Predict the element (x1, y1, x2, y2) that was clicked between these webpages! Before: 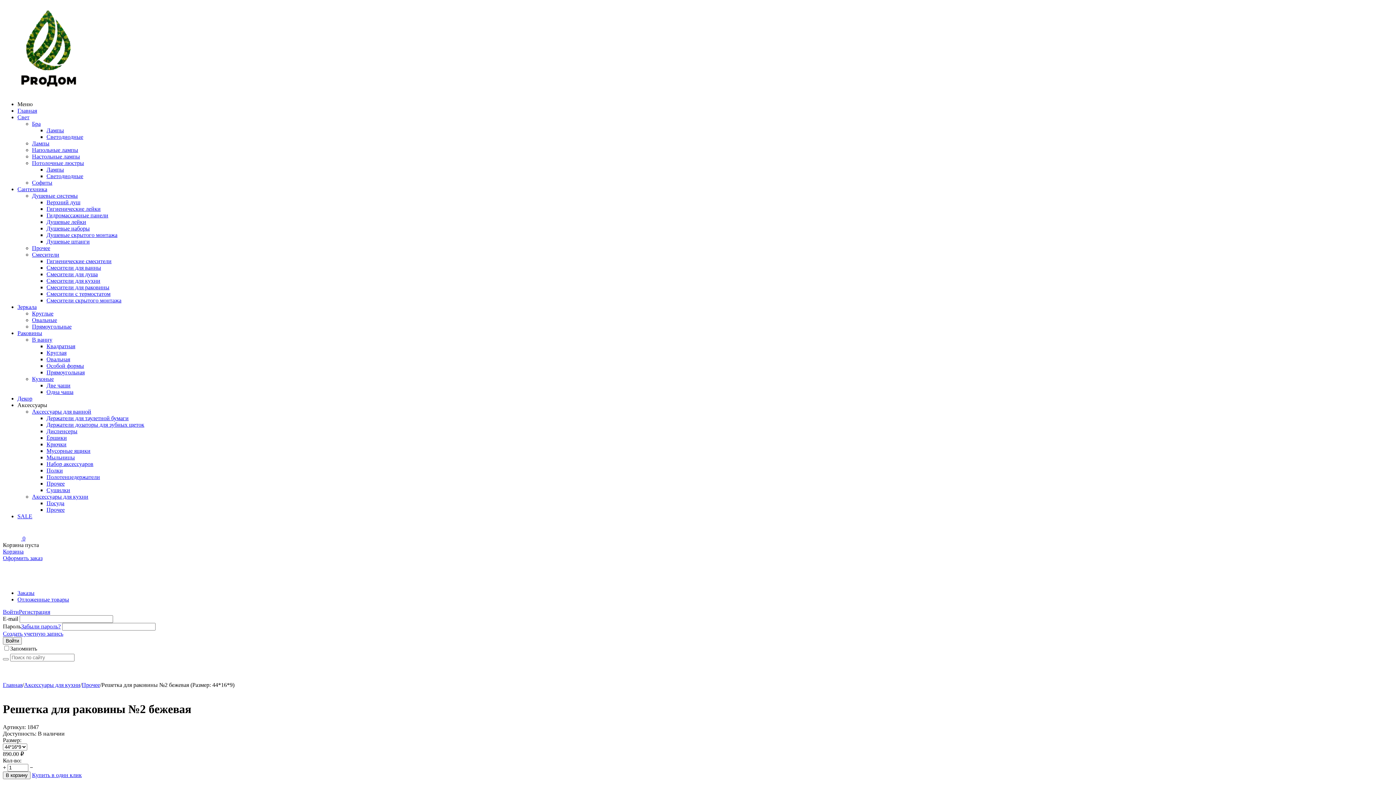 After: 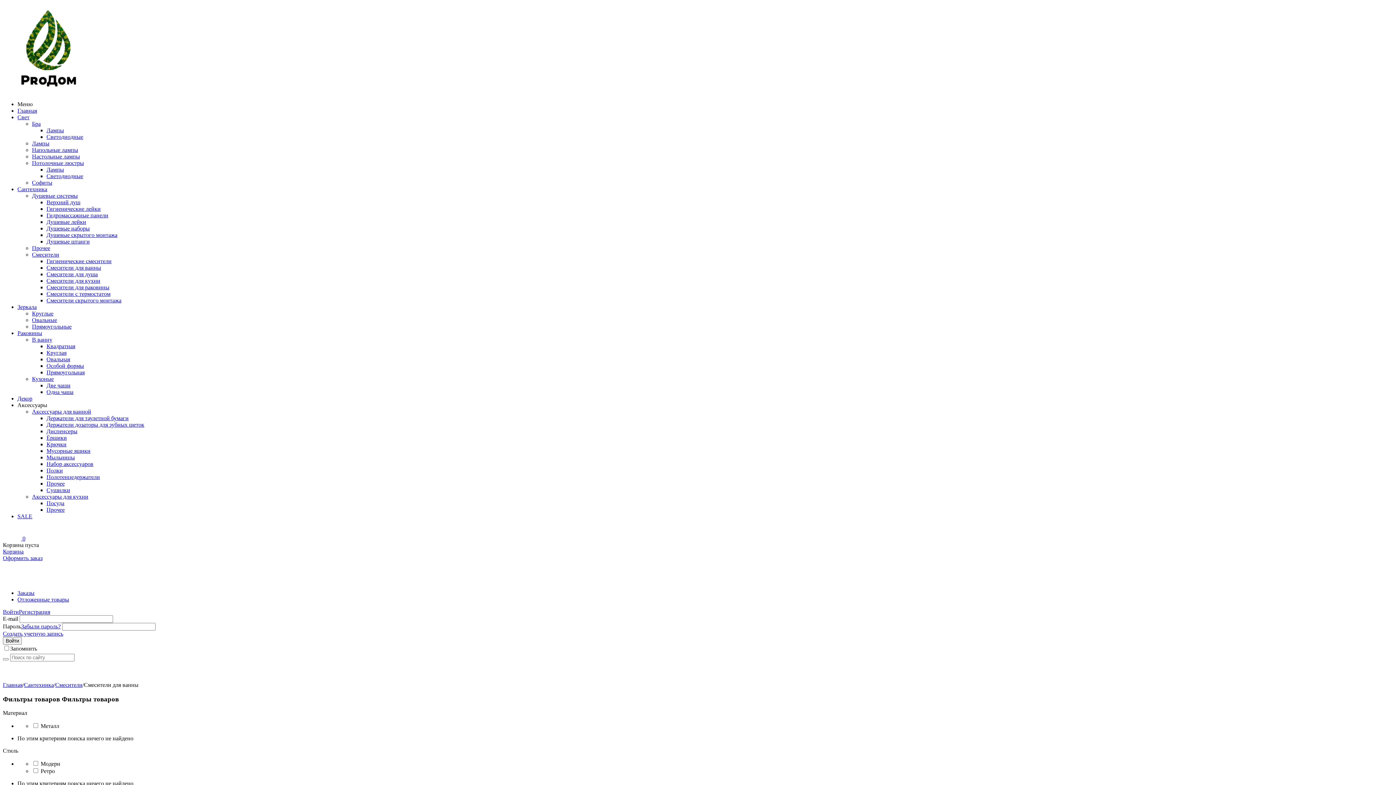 Action: bbox: (46, 264, 101, 270) label: Смесители для ванны